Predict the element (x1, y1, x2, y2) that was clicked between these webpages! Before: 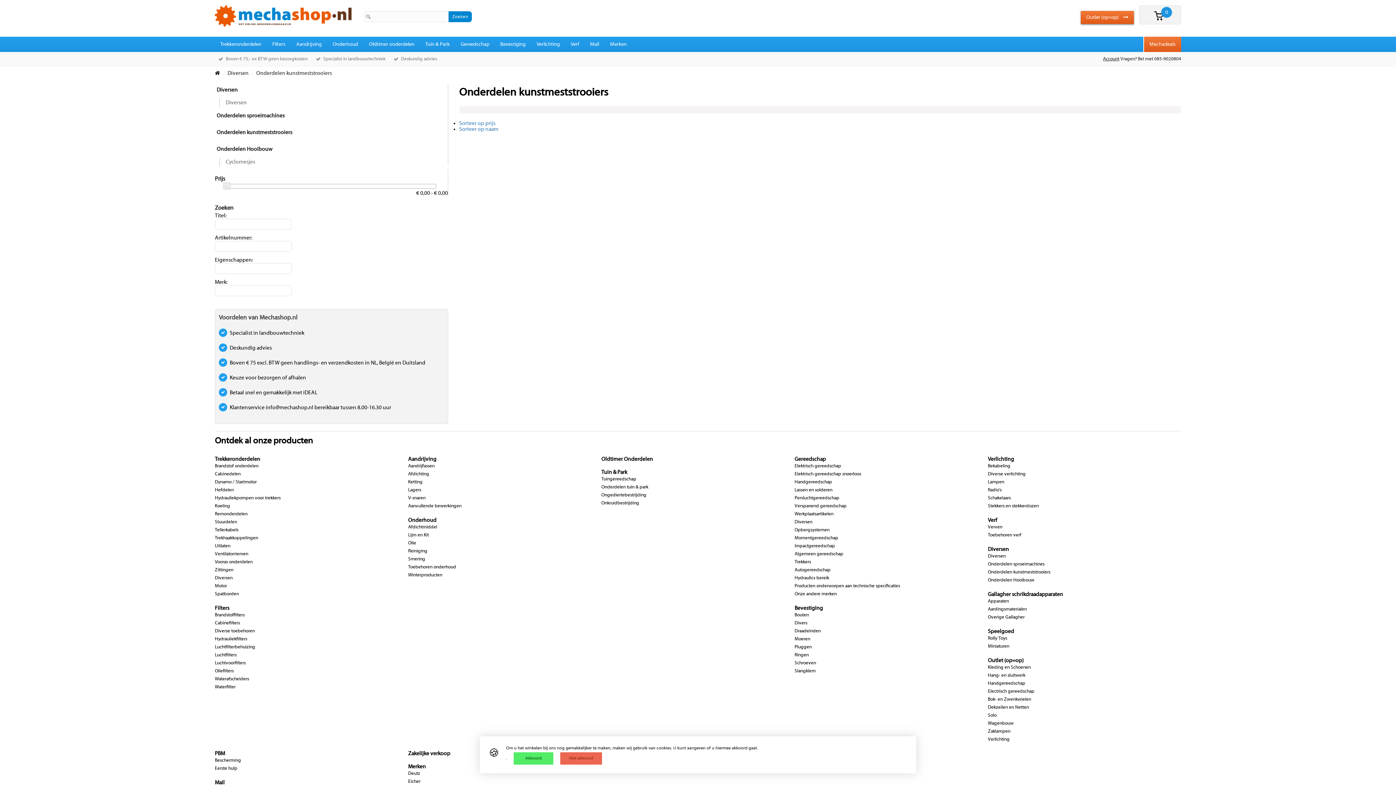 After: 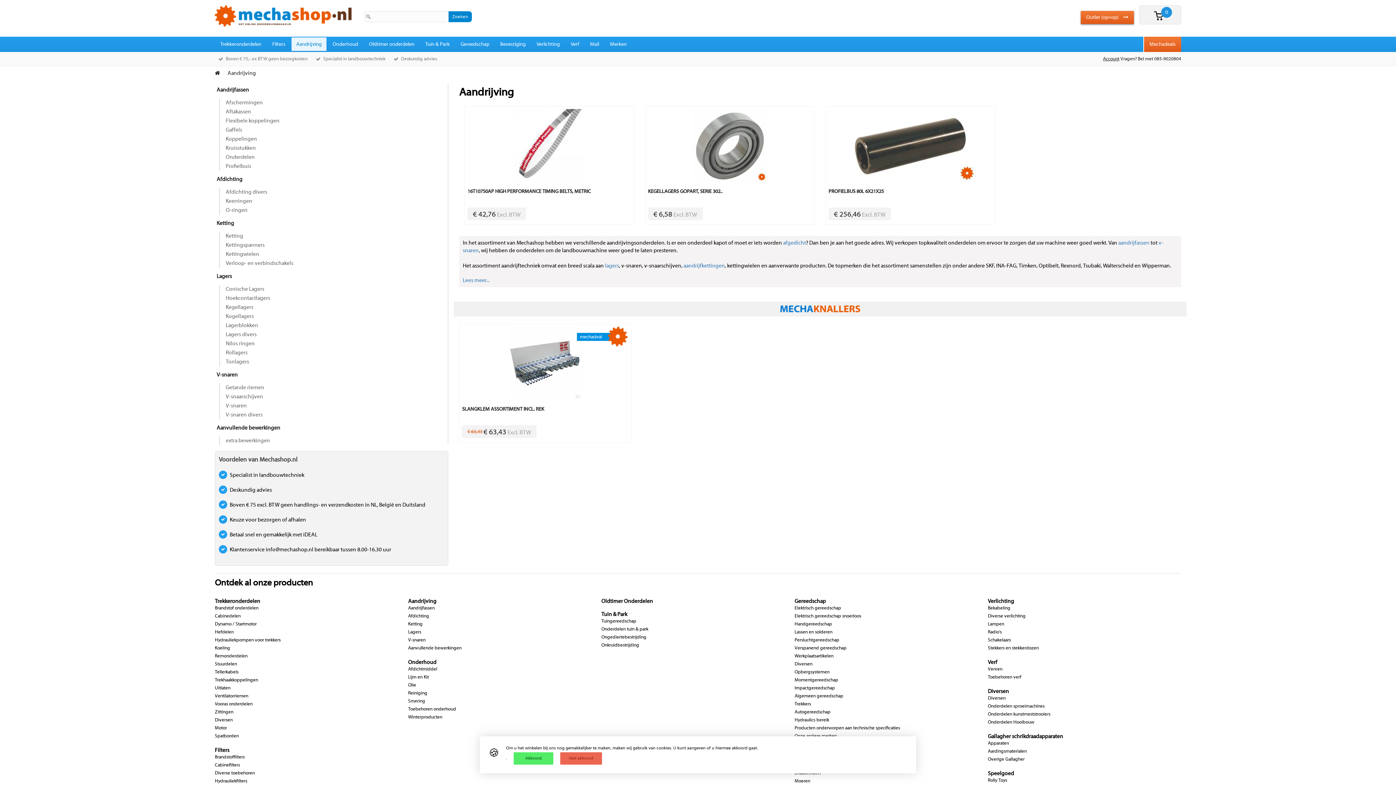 Action: bbox: (408, 456, 436, 462) label: Aandrijving